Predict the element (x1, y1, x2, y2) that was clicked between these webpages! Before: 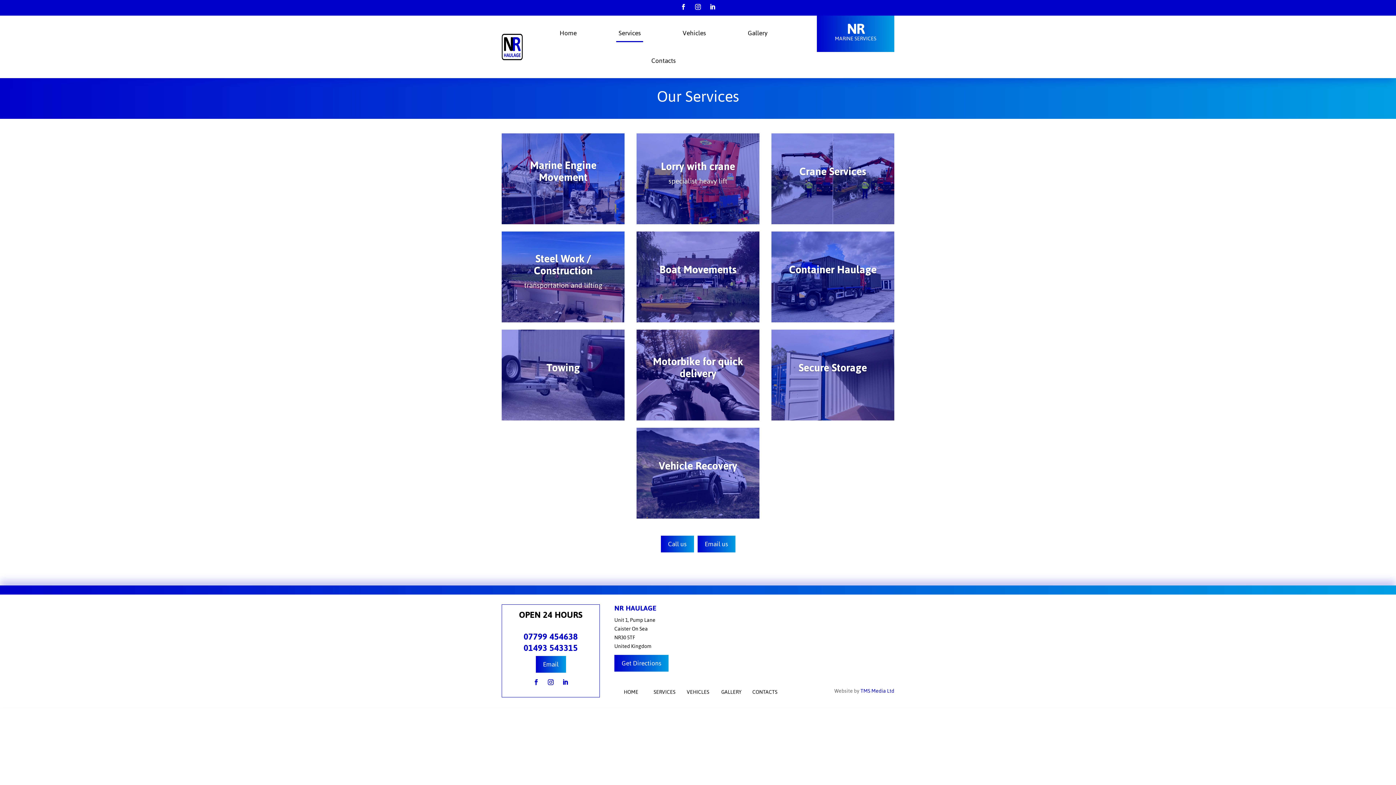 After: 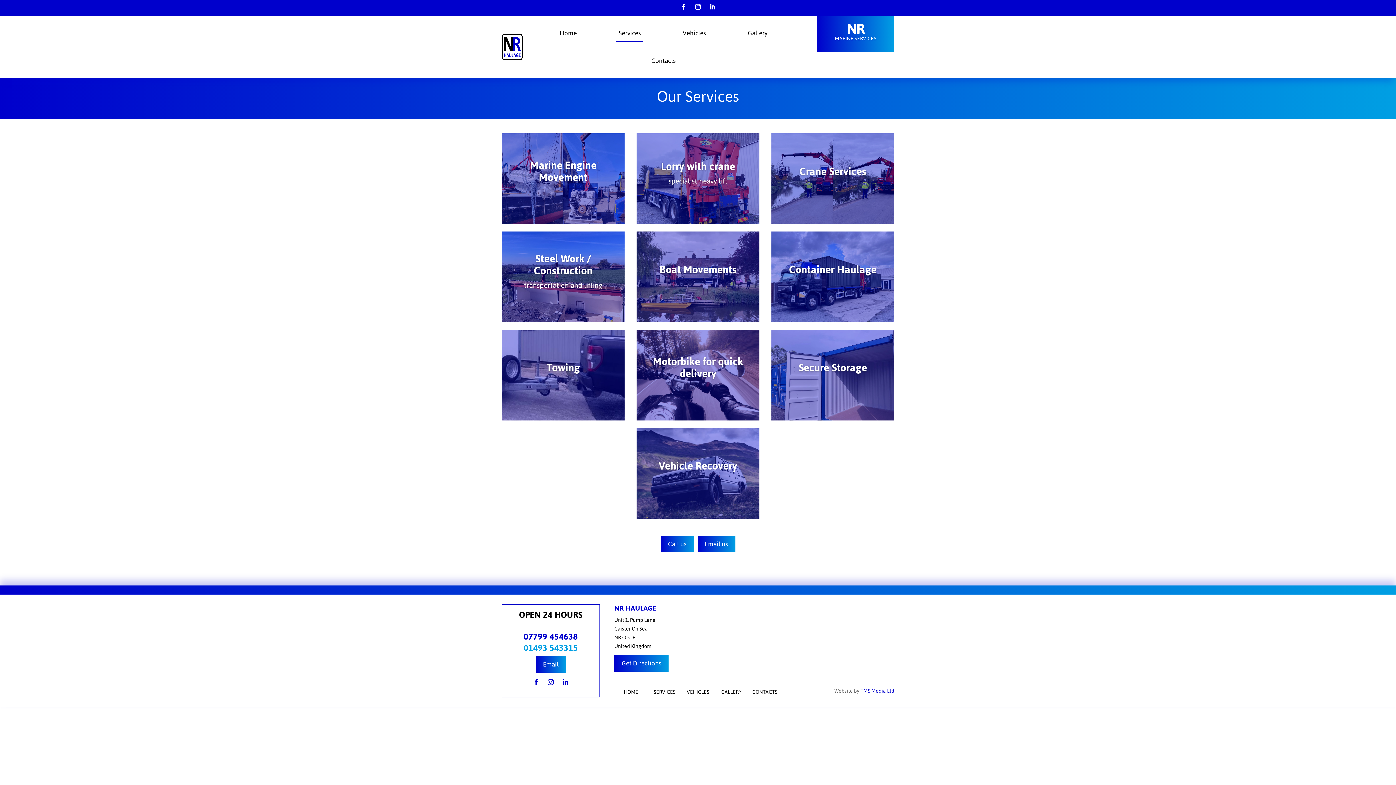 Action: label: 01493 543315 bbox: (523, 640, 578, 656)